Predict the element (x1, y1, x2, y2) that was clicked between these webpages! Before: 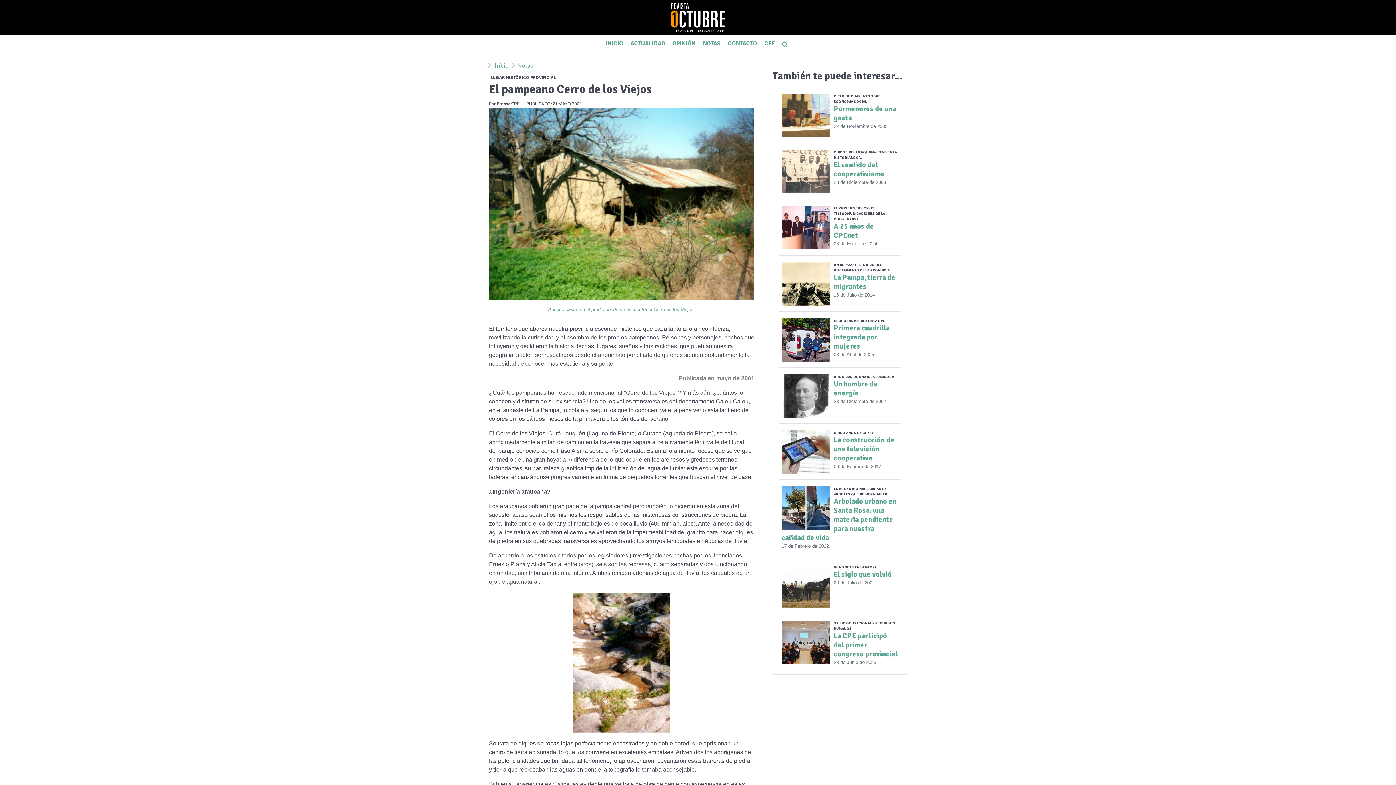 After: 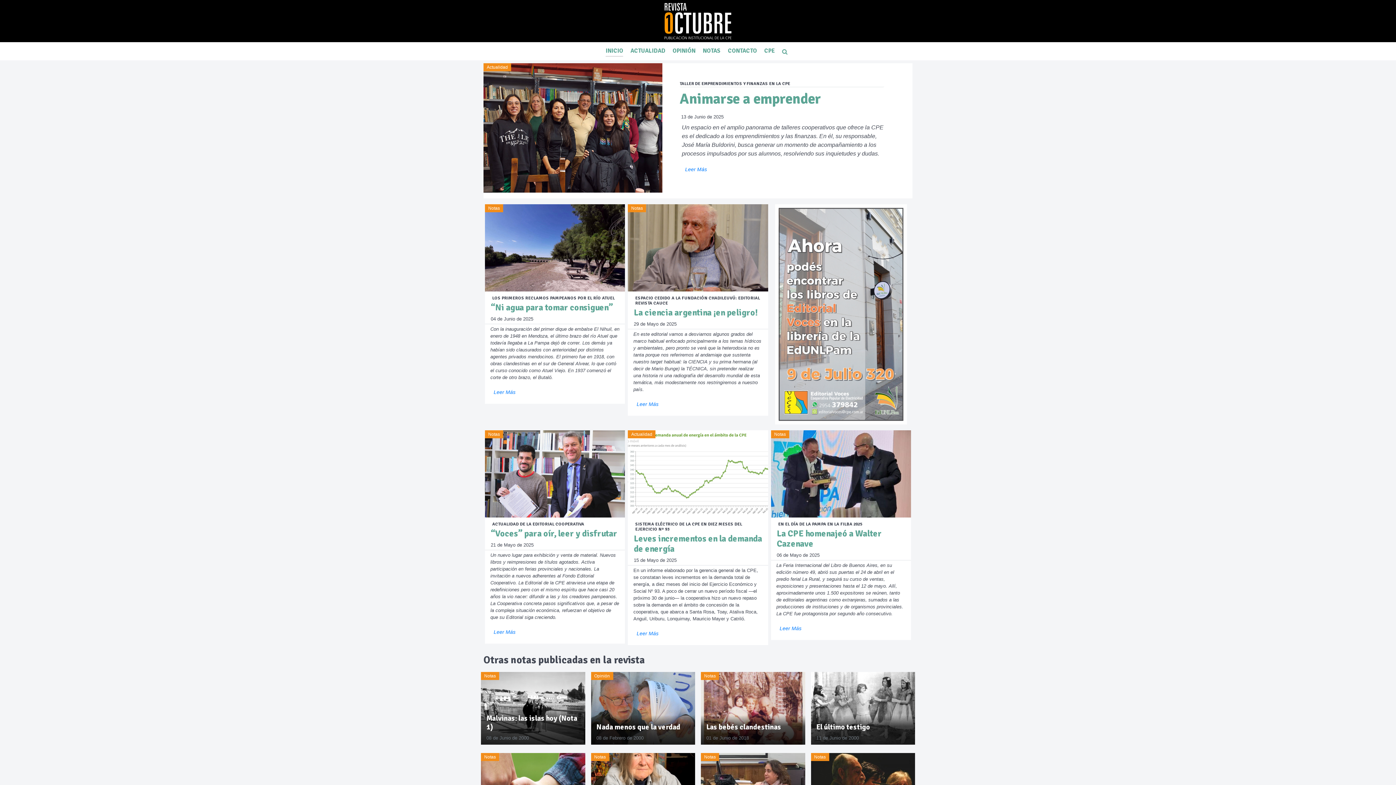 Action: bbox: (494, 61, 508, 69) label: Inicio